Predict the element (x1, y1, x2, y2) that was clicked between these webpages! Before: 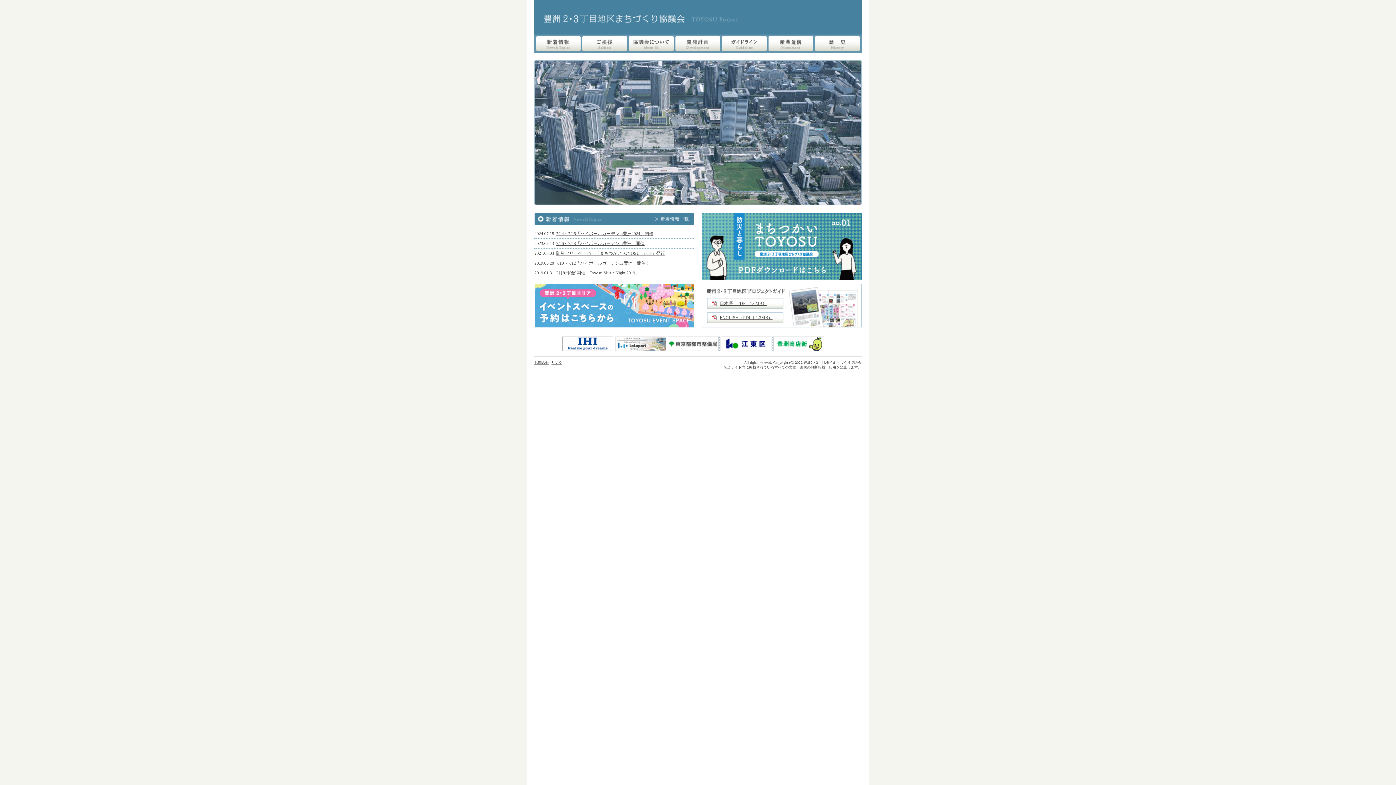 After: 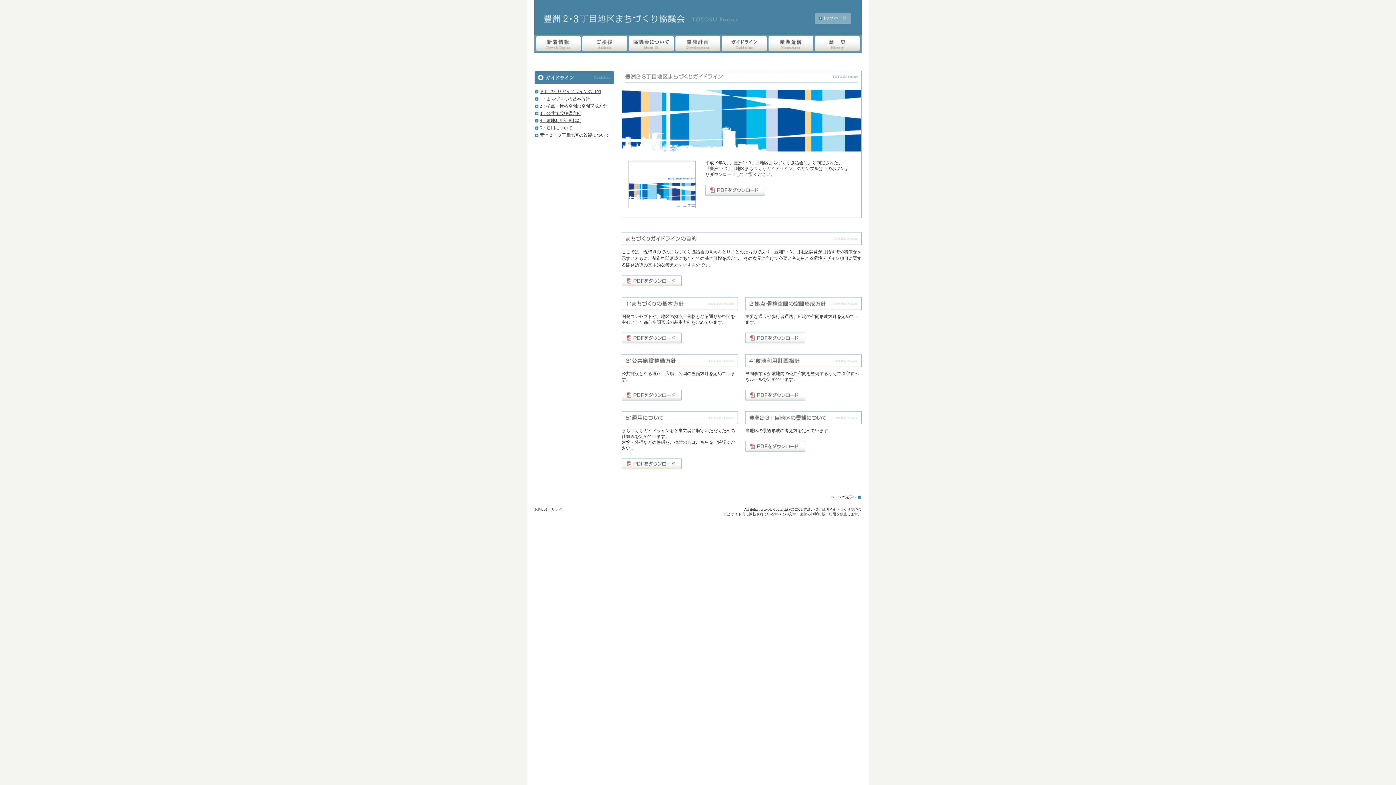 Action: bbox: (722, 45, 766, 52)